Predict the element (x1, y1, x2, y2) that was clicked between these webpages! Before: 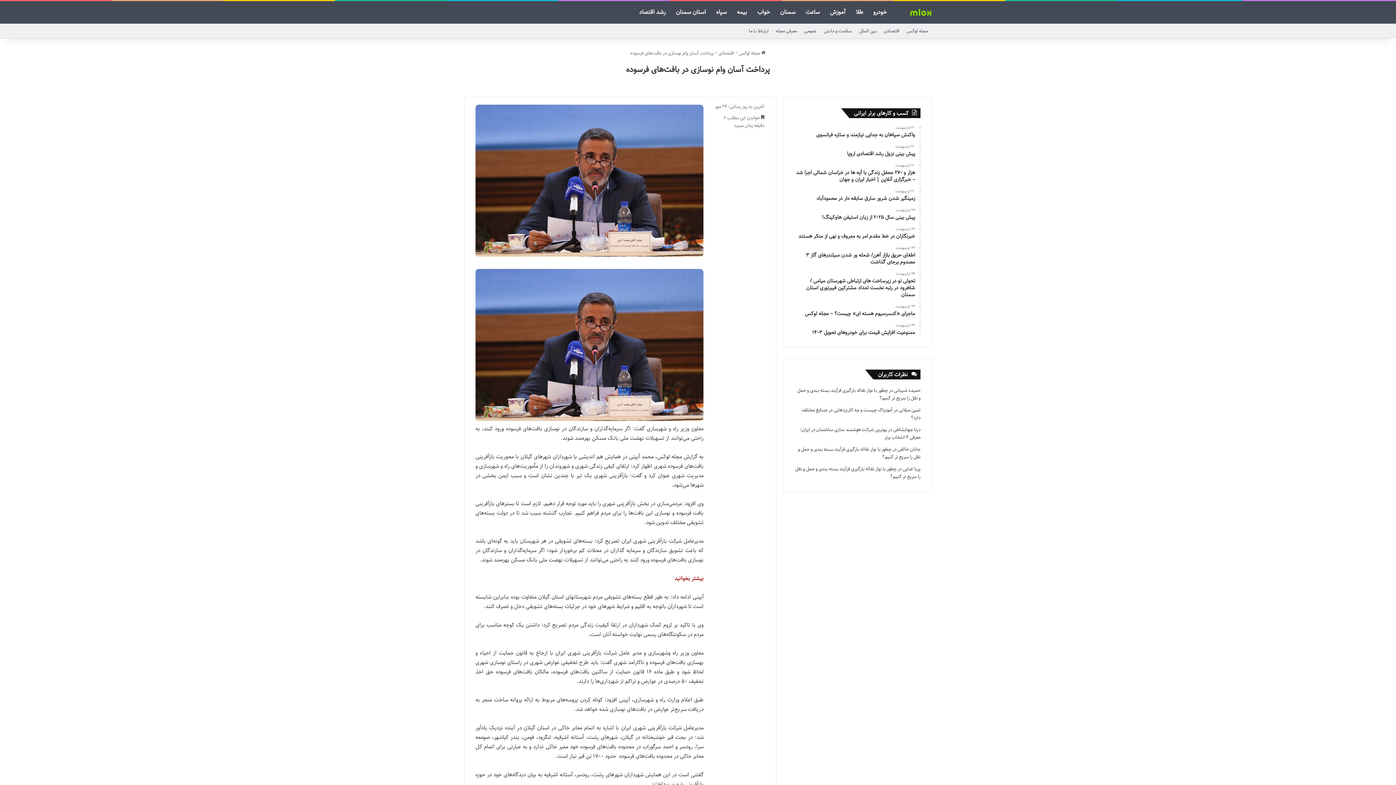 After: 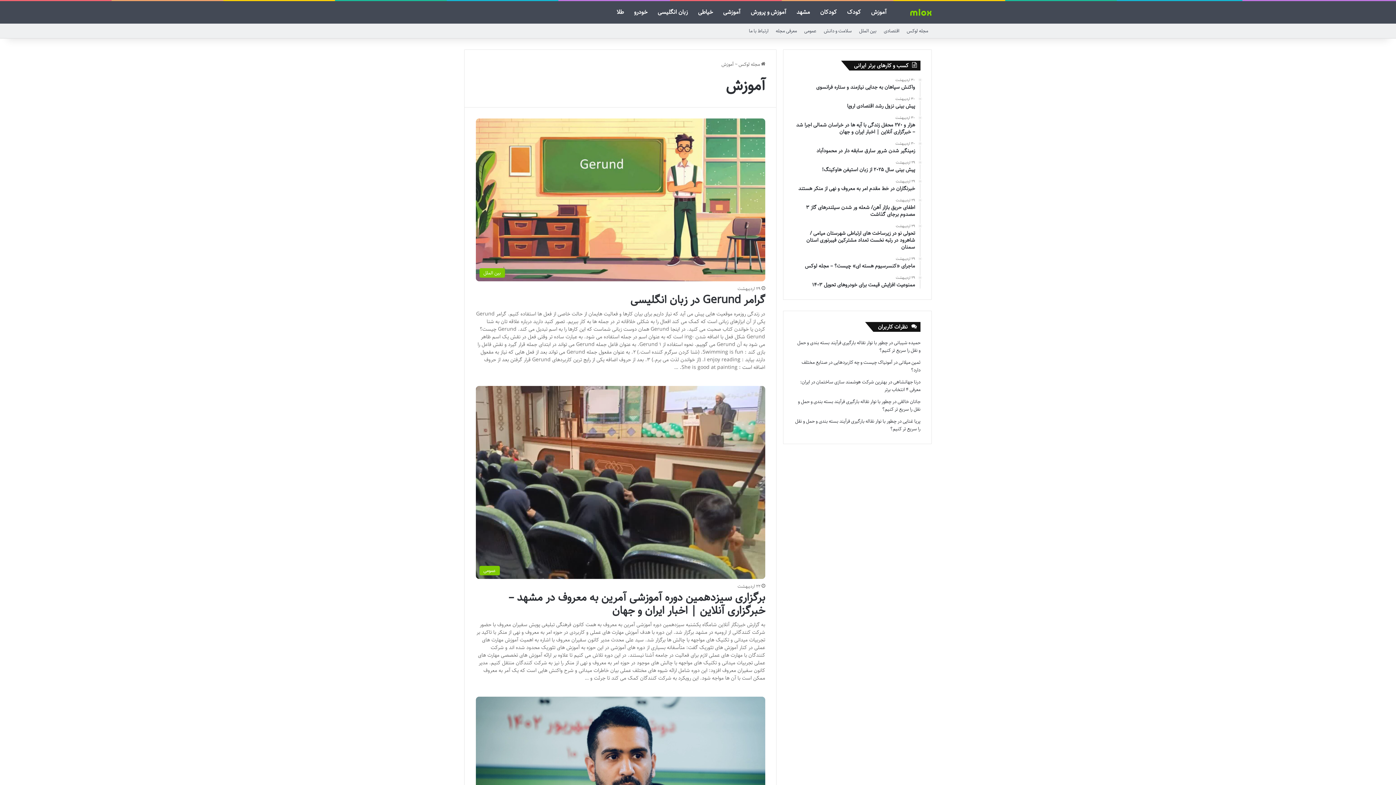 Action: label: آموزش bbox: (825, 1, 850, 23)